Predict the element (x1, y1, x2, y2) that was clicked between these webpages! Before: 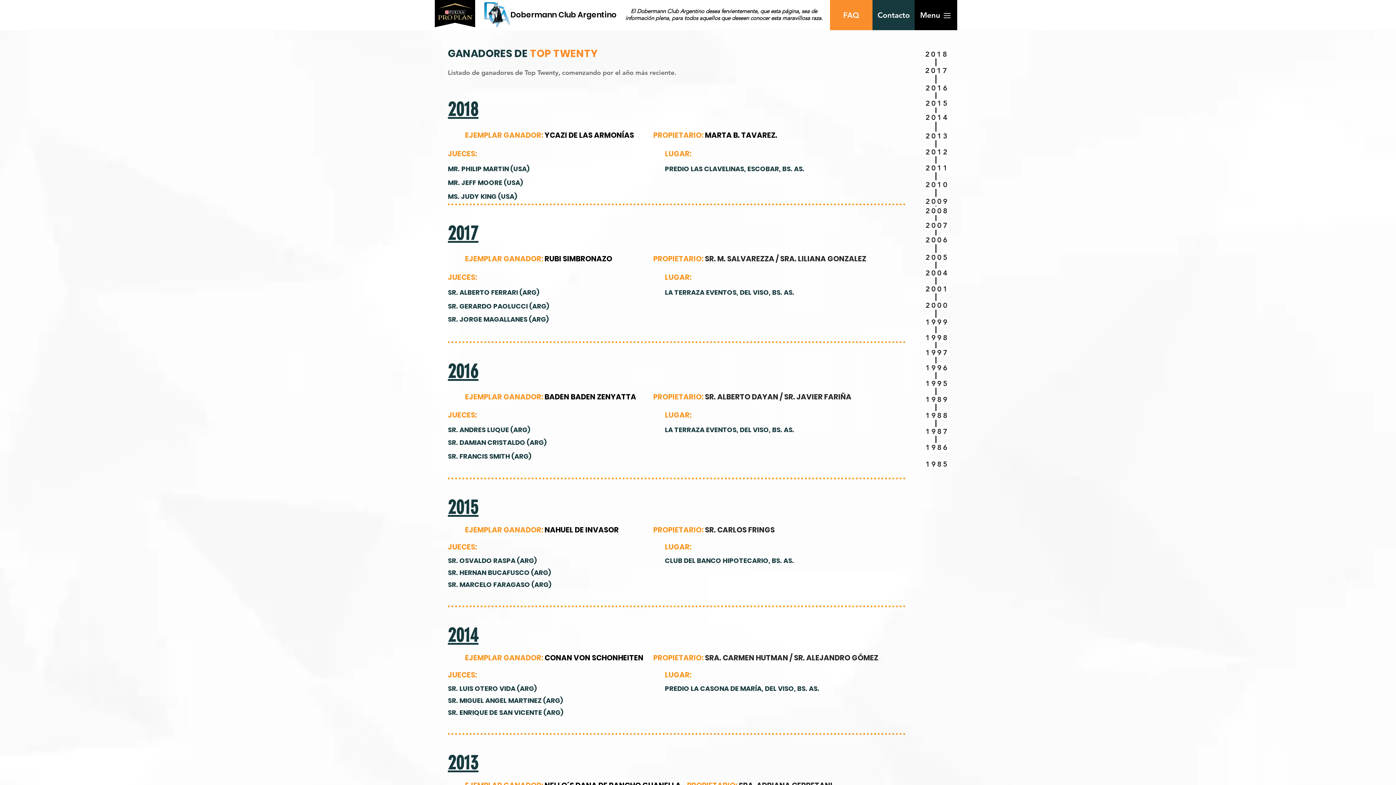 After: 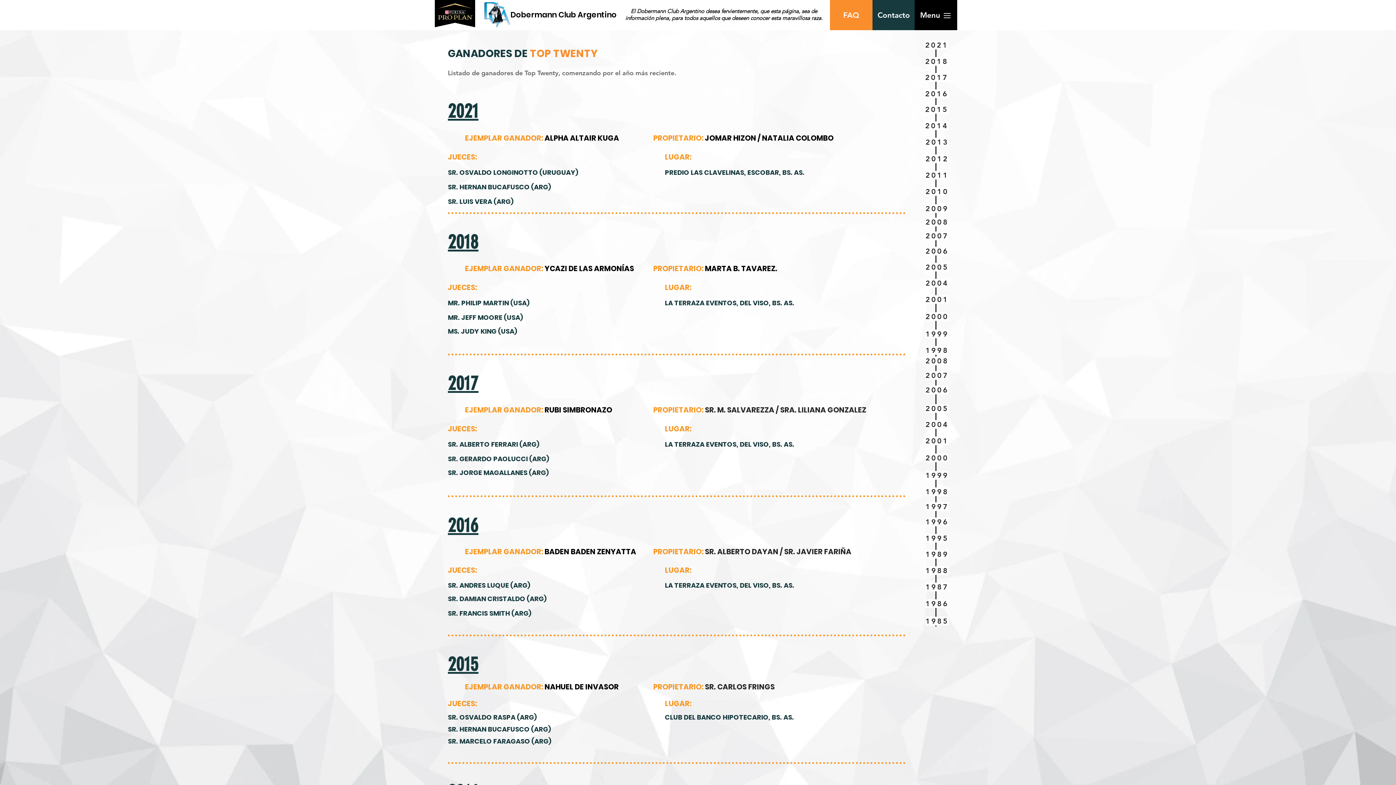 Action: label: 2010 bbox: (925, 179, 949, 189)